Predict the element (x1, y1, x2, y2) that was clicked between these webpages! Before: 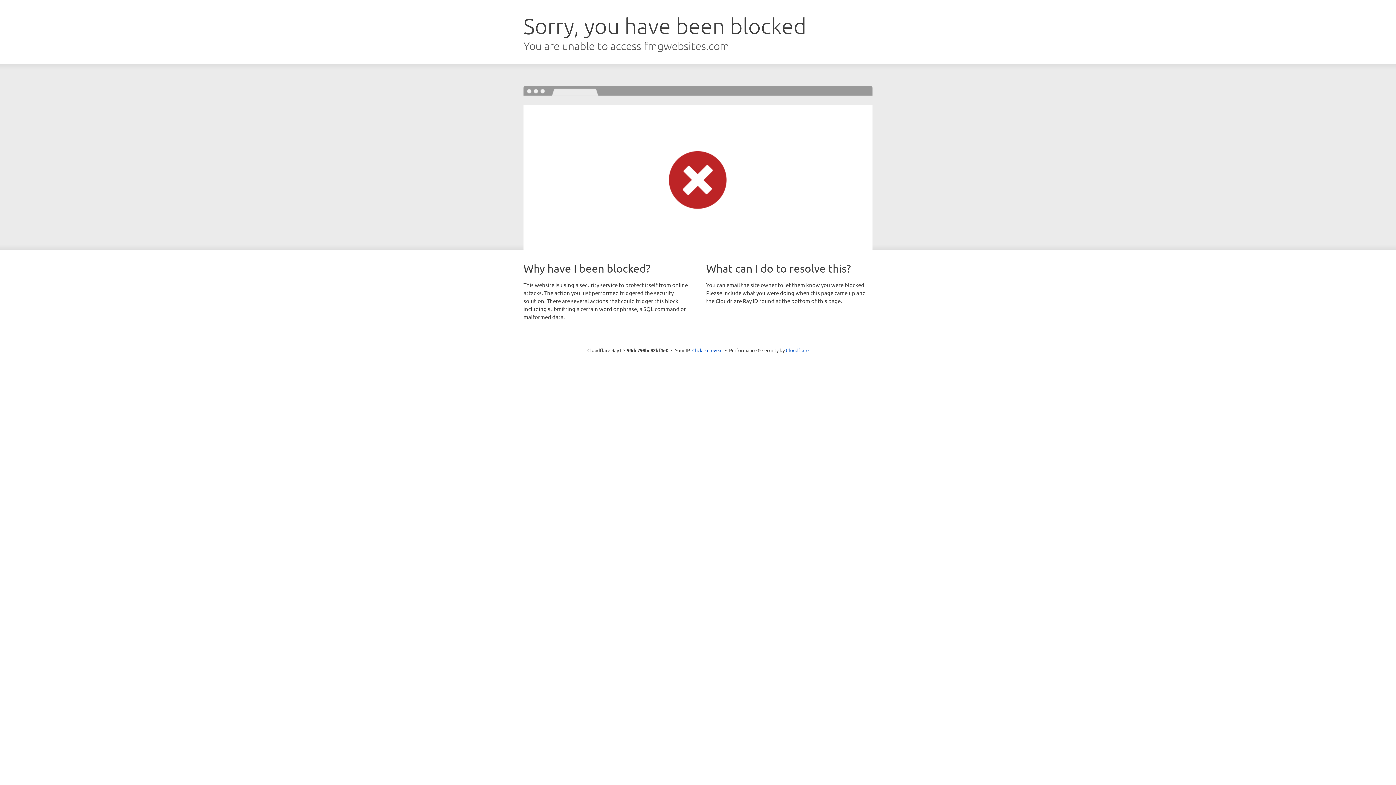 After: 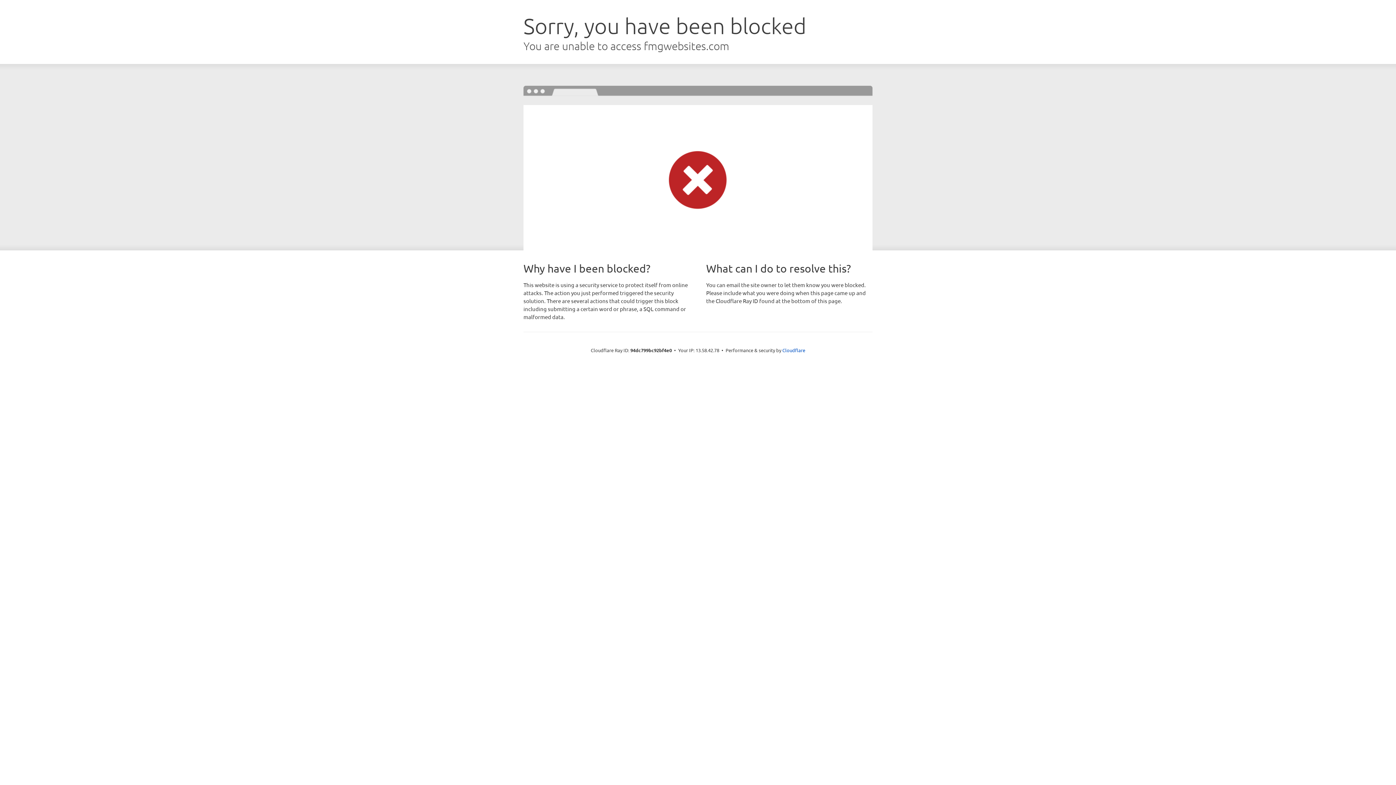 Action: label: Click to reveal bbox: (692, 346, 722, 353)